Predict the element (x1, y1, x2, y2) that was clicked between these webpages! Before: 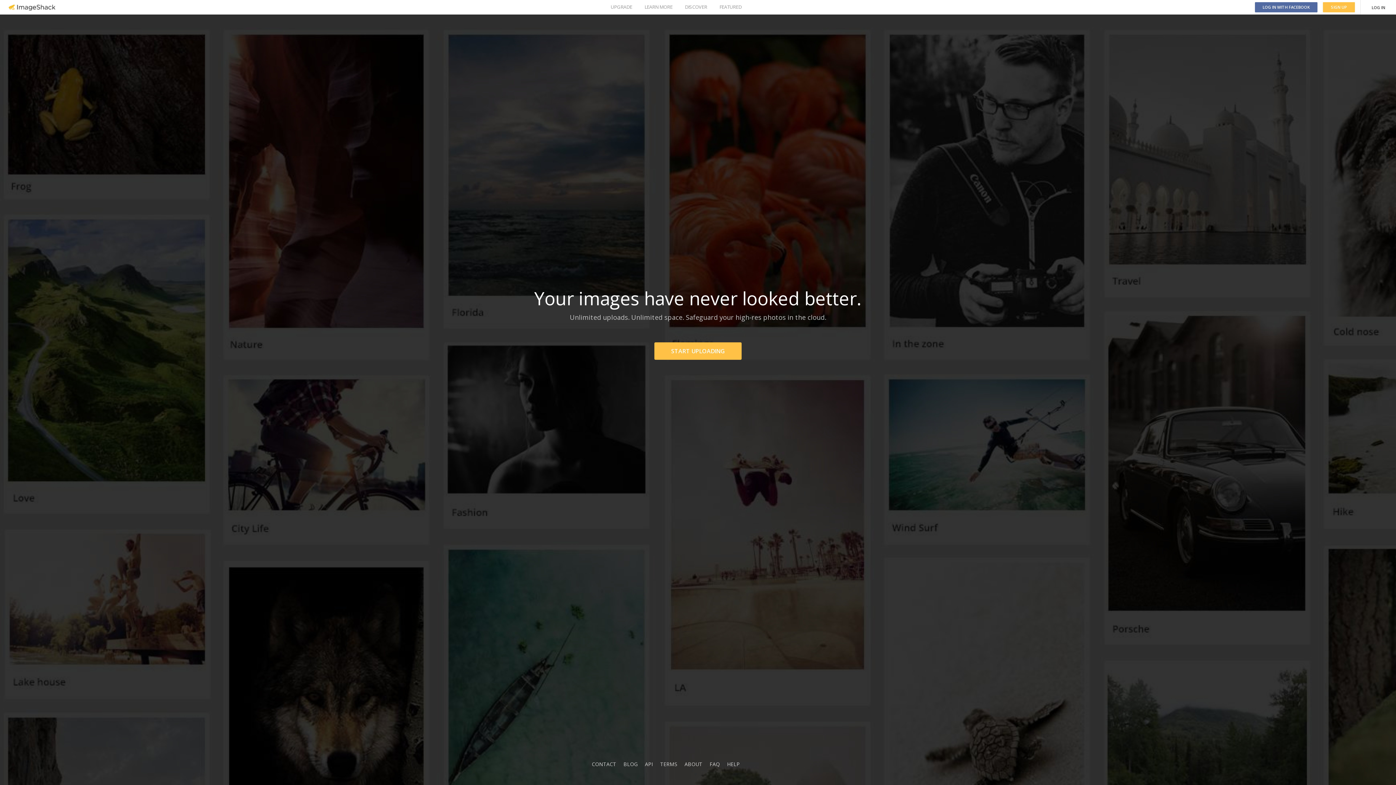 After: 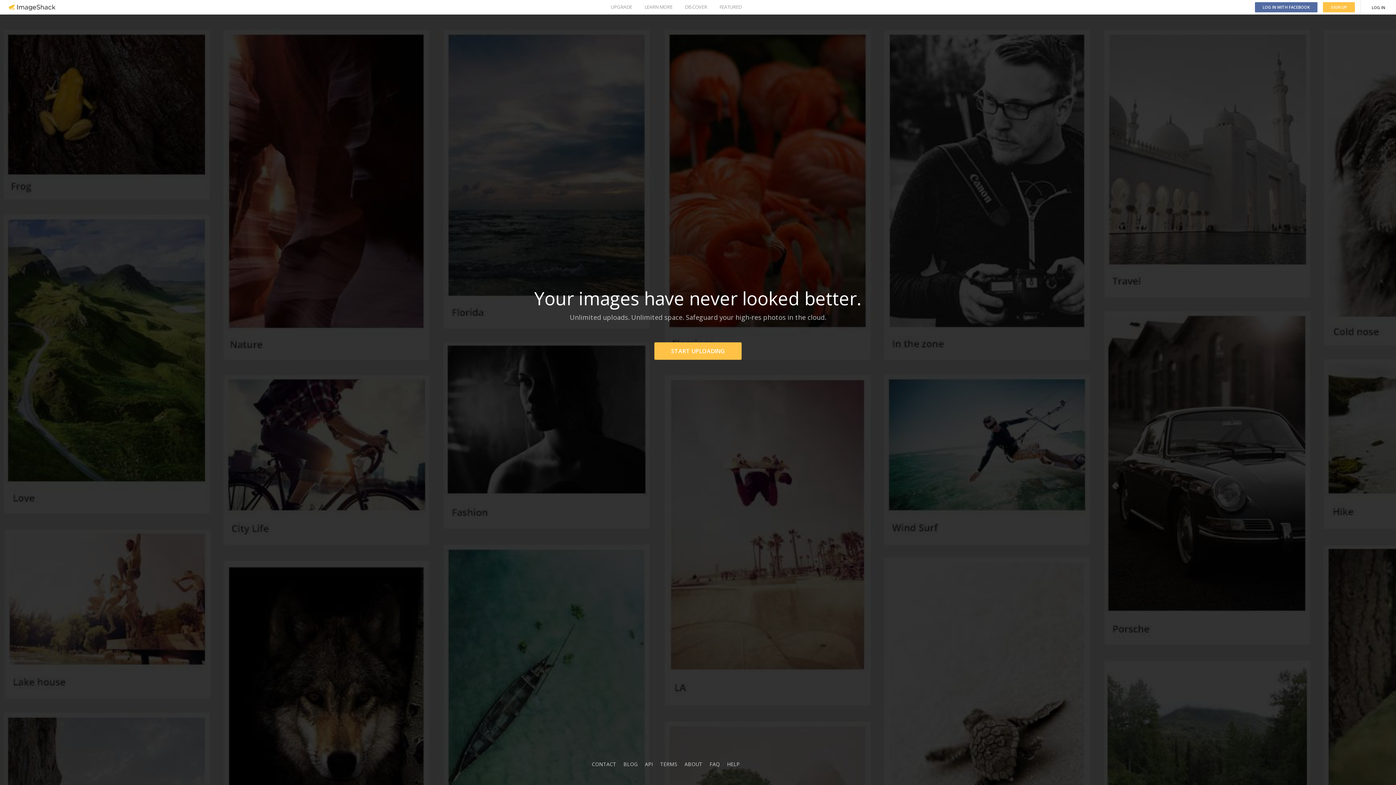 Action: bbox: (623, 761, 637, 768) label: BLOG